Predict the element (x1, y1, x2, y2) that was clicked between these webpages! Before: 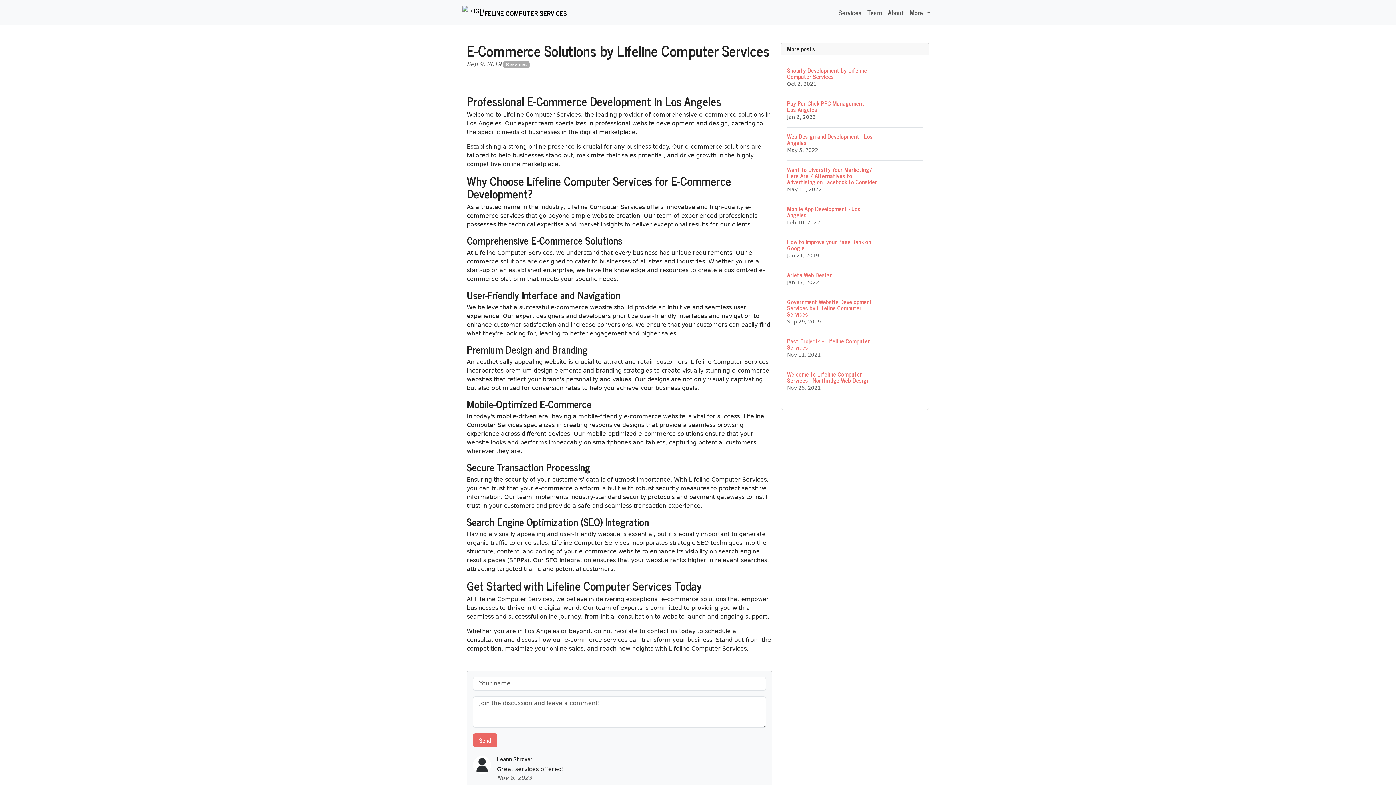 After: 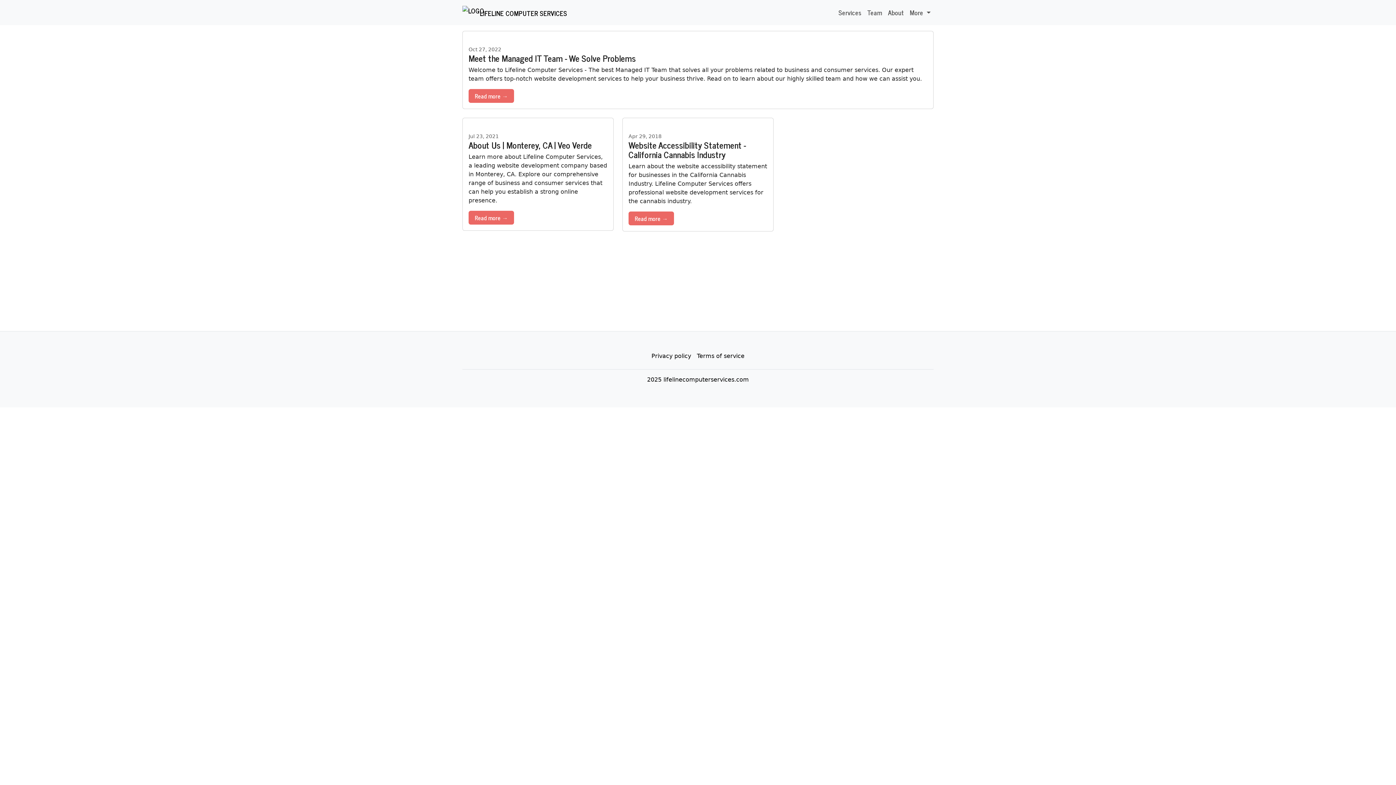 Action: label: About bbox: (885, 4, 907, 20)